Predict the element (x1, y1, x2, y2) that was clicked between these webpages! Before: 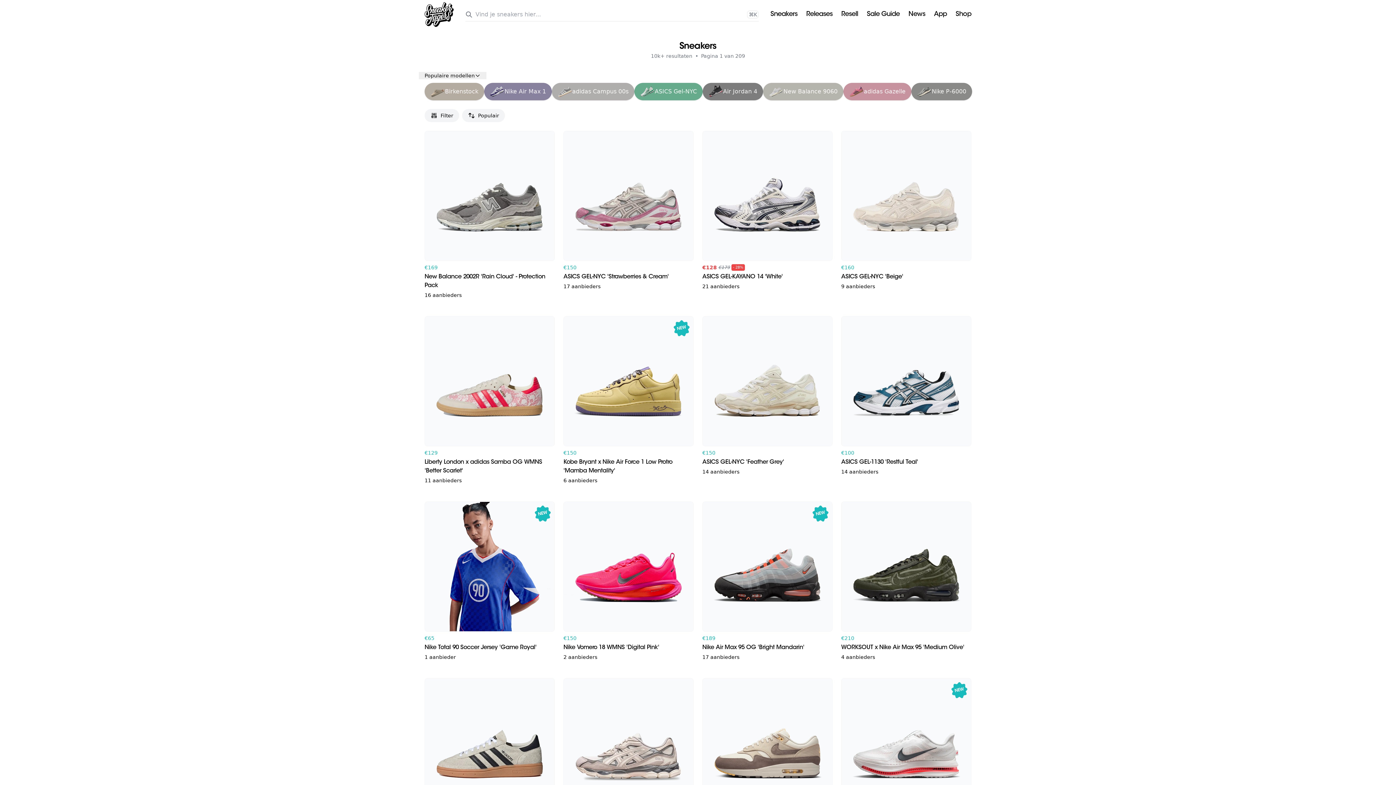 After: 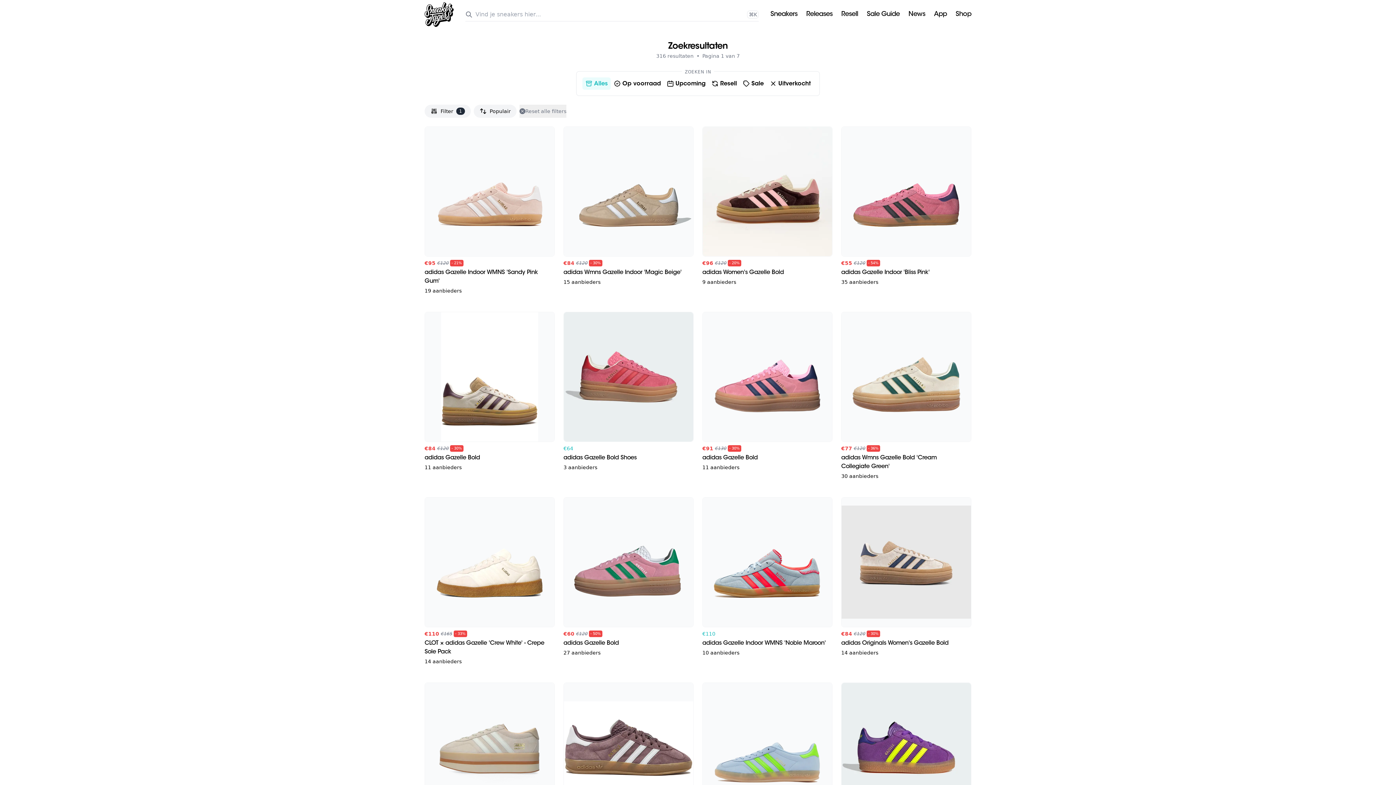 Action: label: adidas Gazelle bbox: (843, 82, 911, 100)